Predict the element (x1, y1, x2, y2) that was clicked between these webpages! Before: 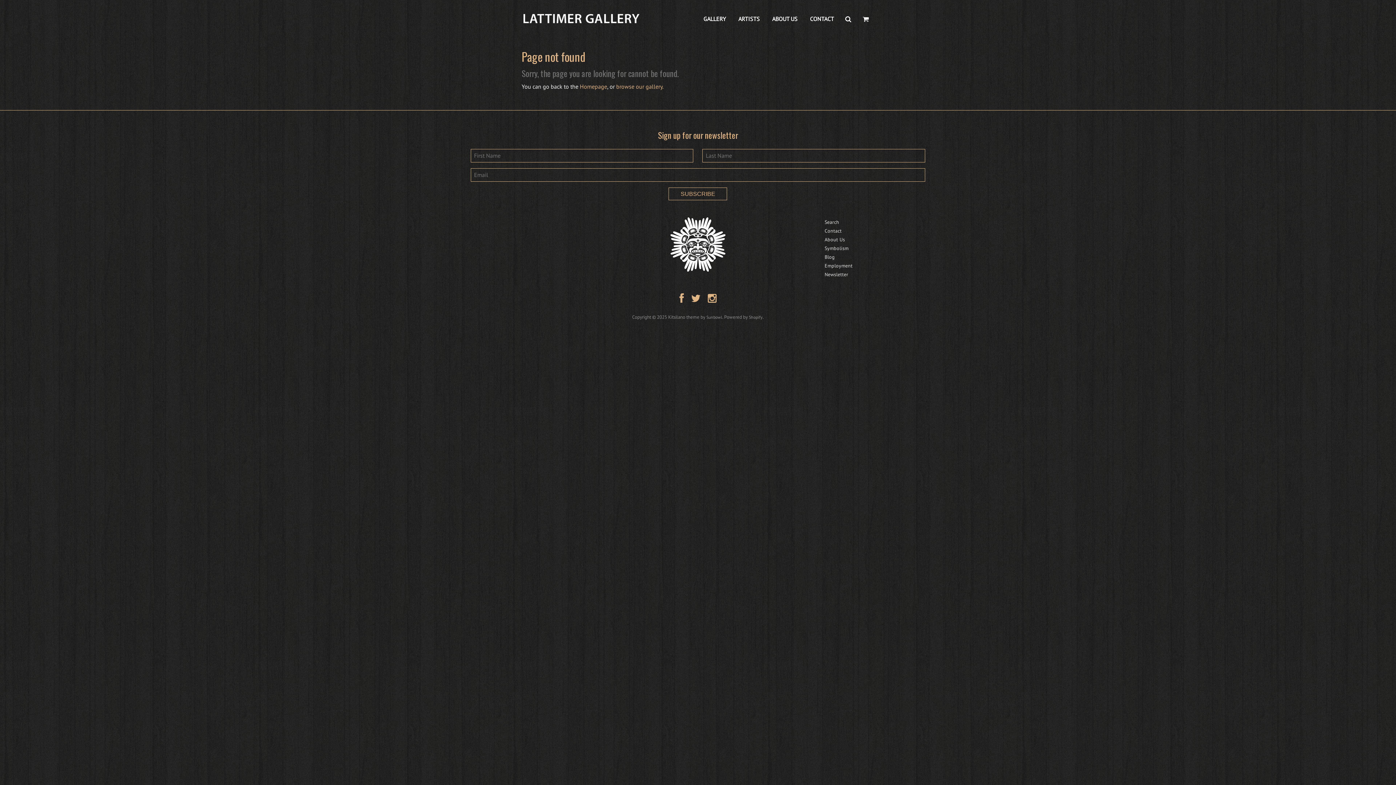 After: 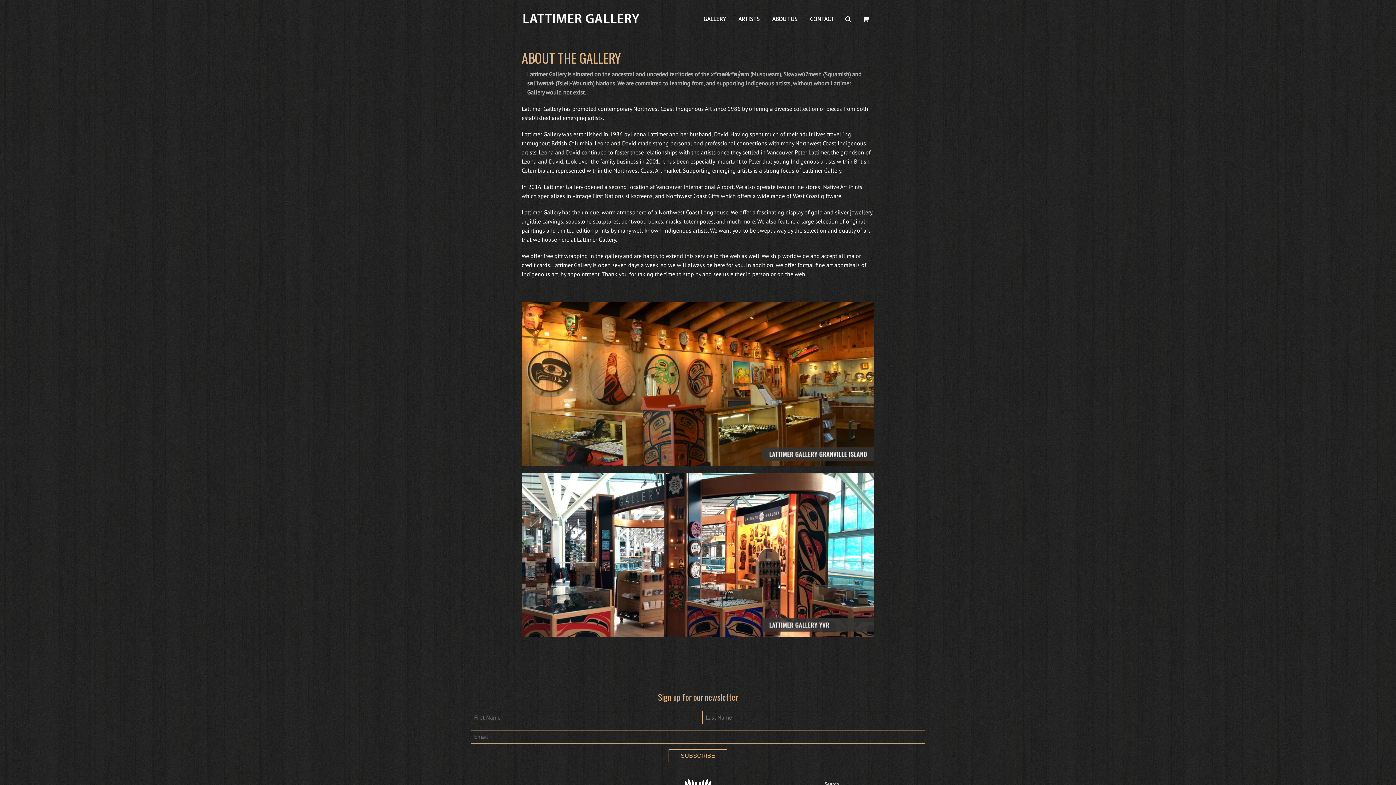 Action: bbox: (766, 15, 803, 22) label: ABOUT US